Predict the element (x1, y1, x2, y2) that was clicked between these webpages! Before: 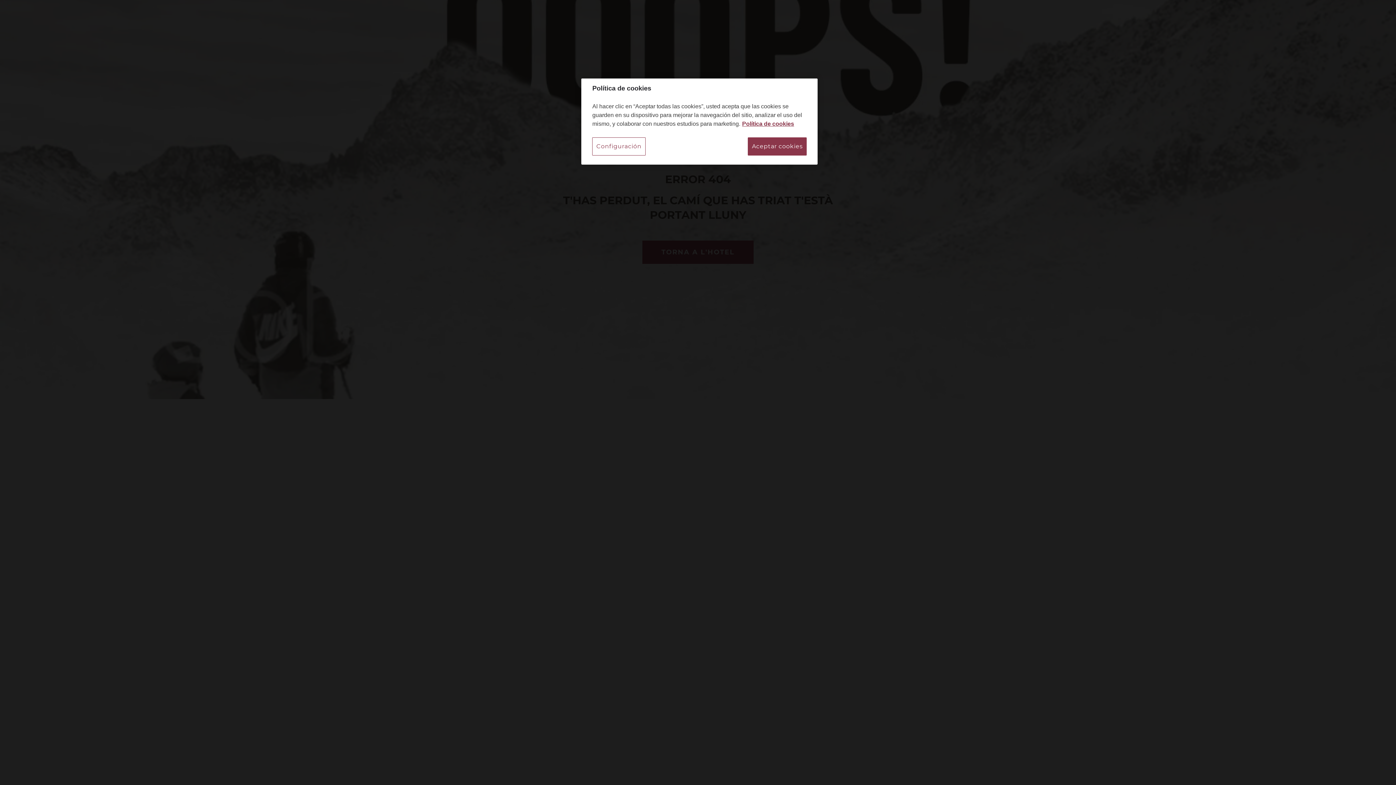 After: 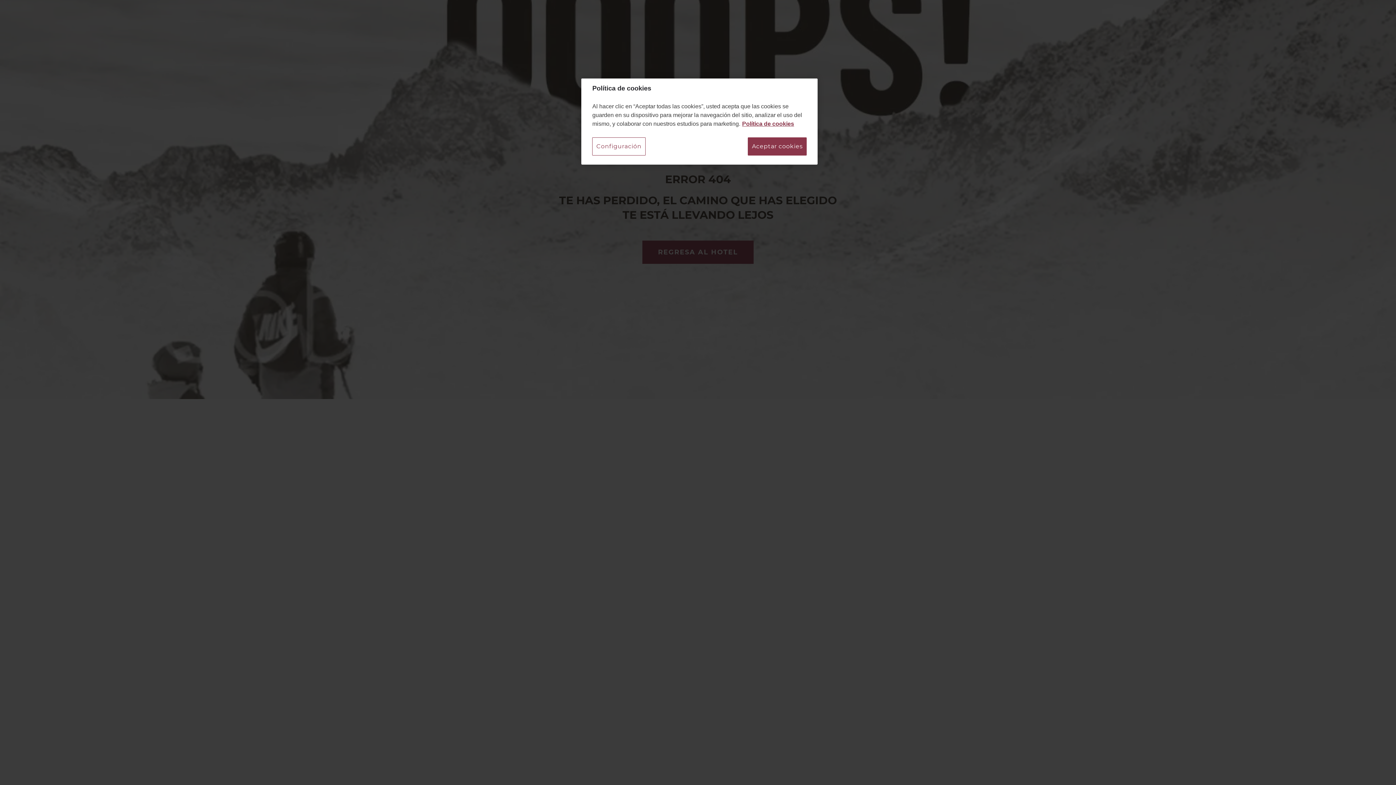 Action: bbox: (742, 120, 794, 126) label: Política de cookies